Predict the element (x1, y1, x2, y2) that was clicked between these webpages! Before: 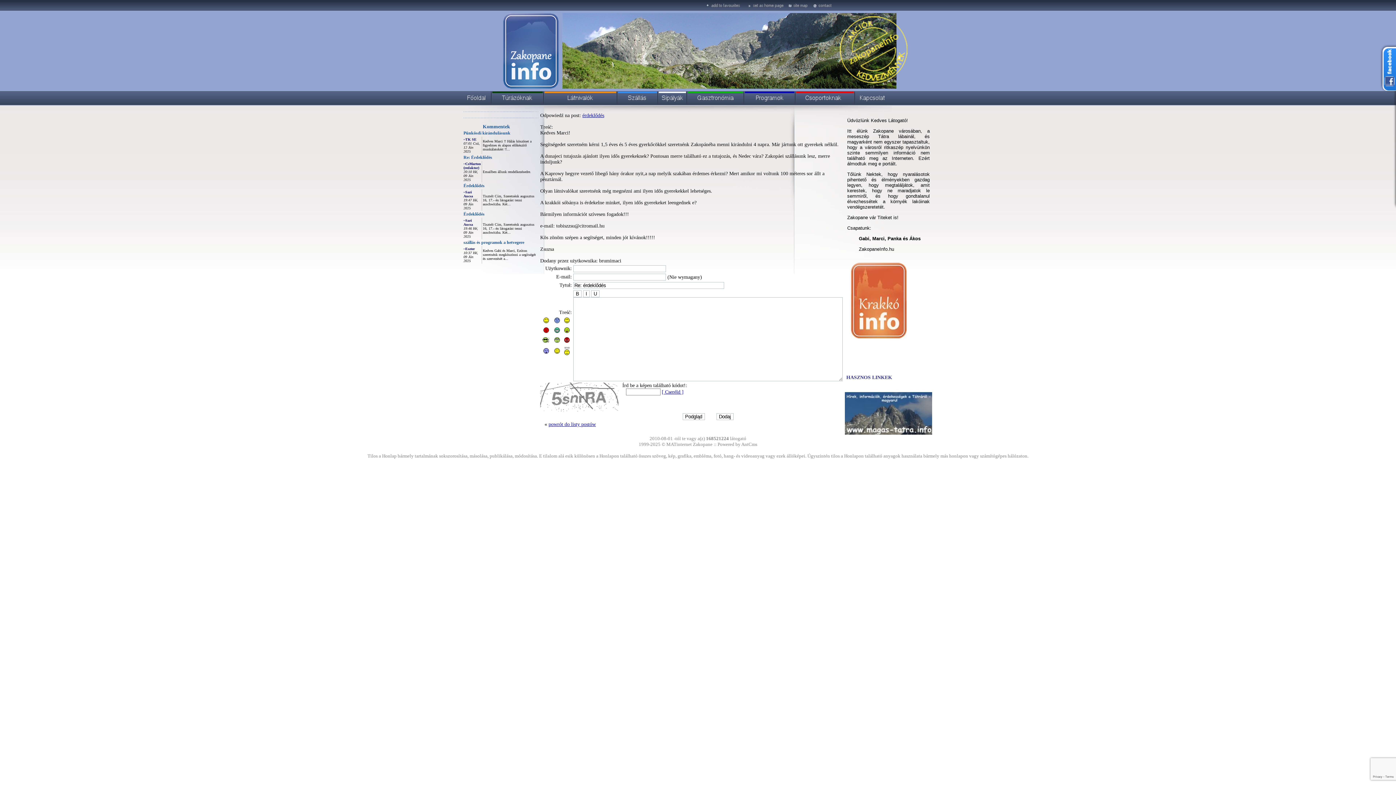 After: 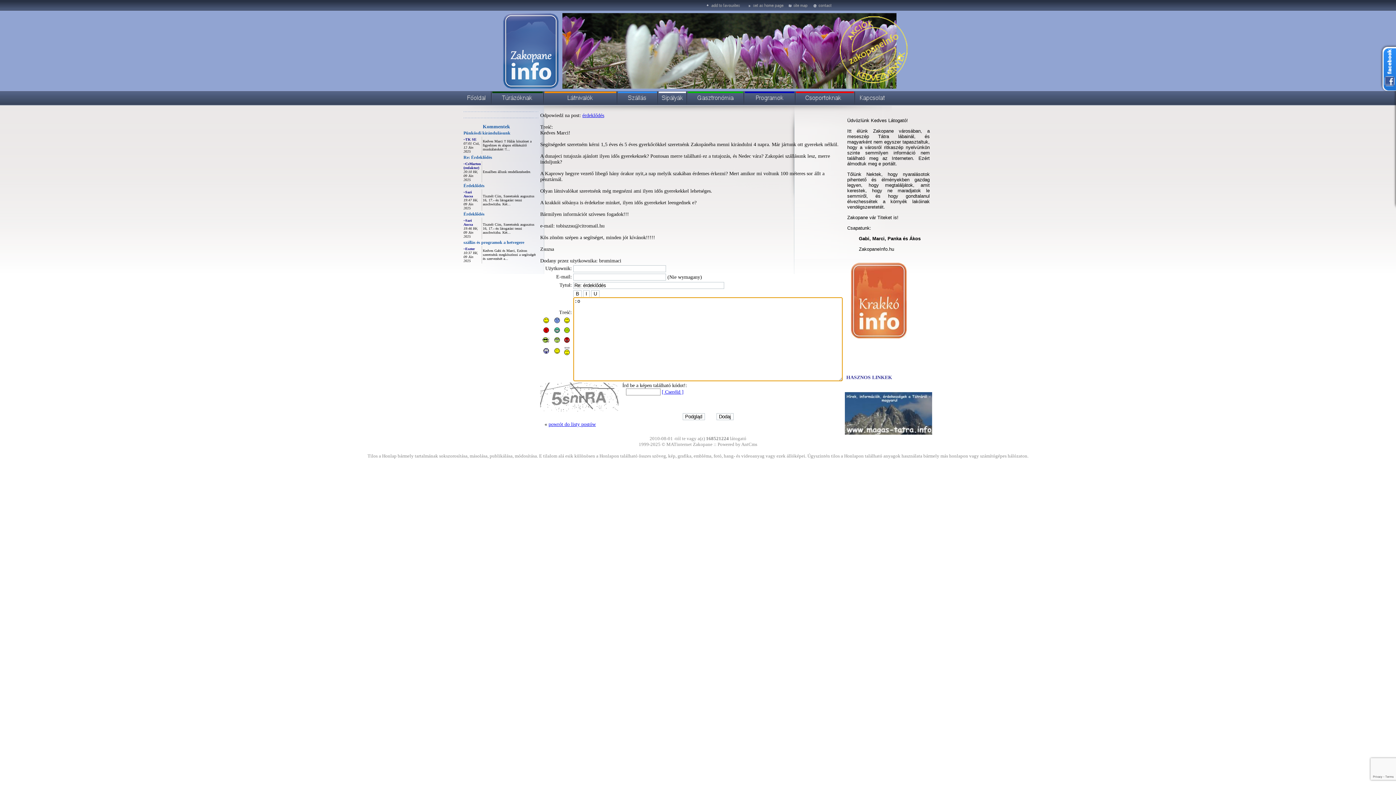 Action: bbox: (543, 328, 549, 334)